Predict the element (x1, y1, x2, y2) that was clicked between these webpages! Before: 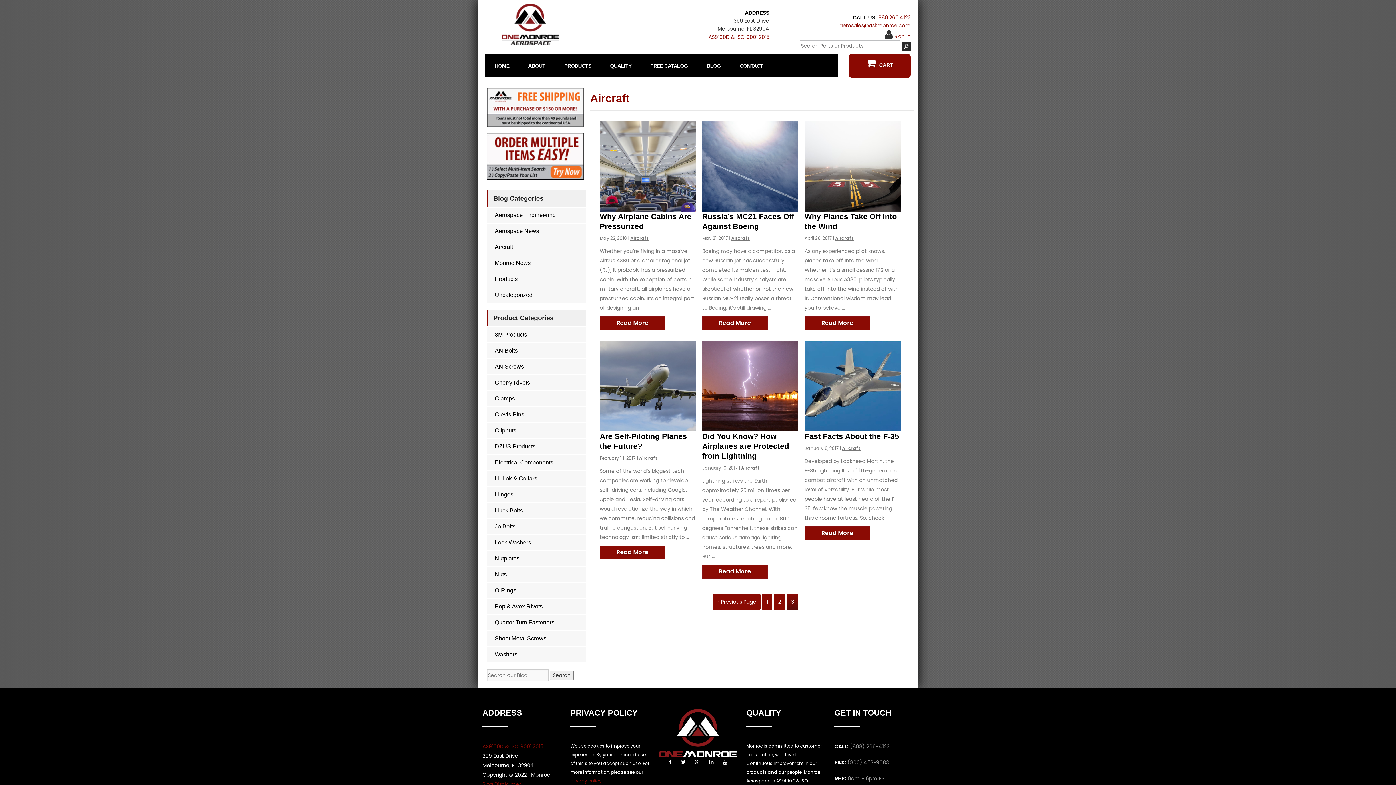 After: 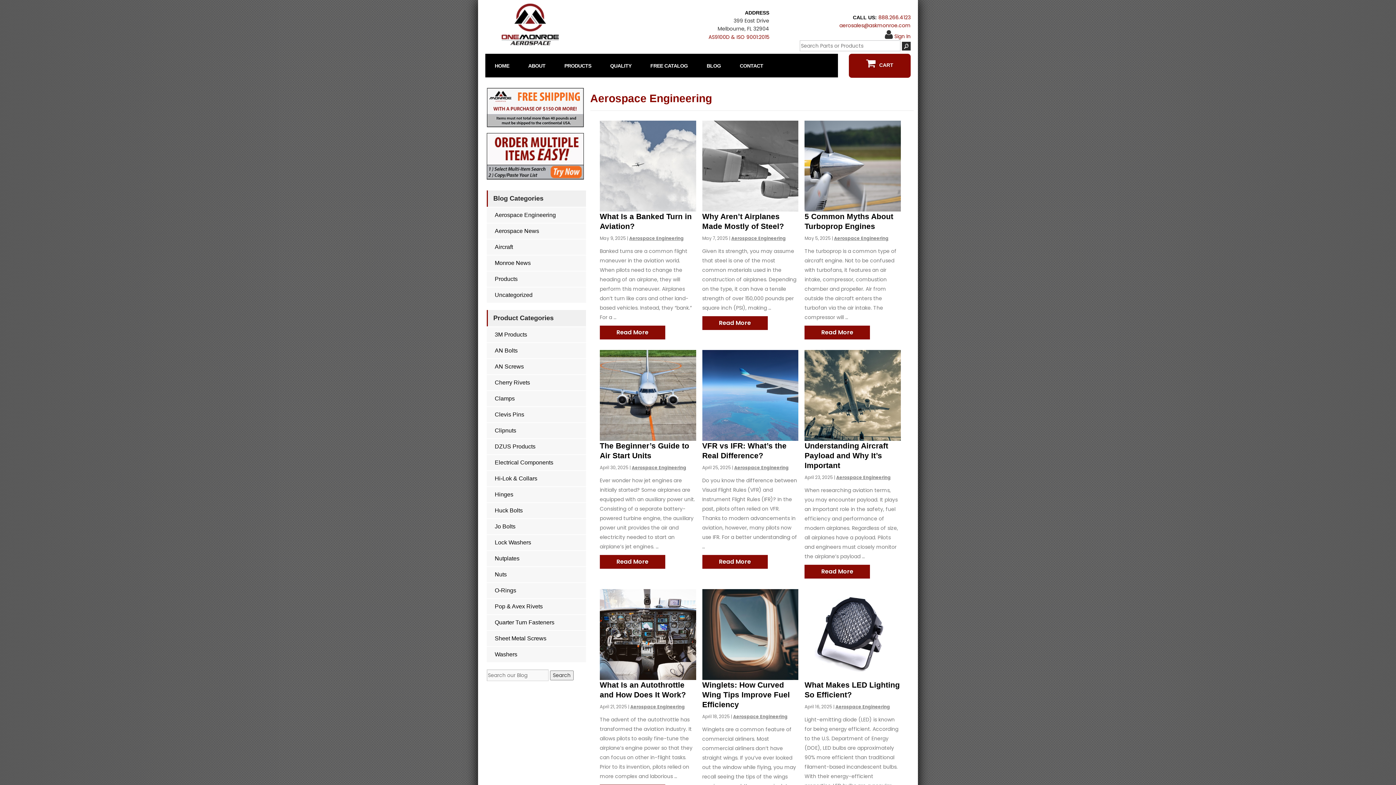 Action: label: Aerospace Engineering bbox: (486, 207, 586, 223)